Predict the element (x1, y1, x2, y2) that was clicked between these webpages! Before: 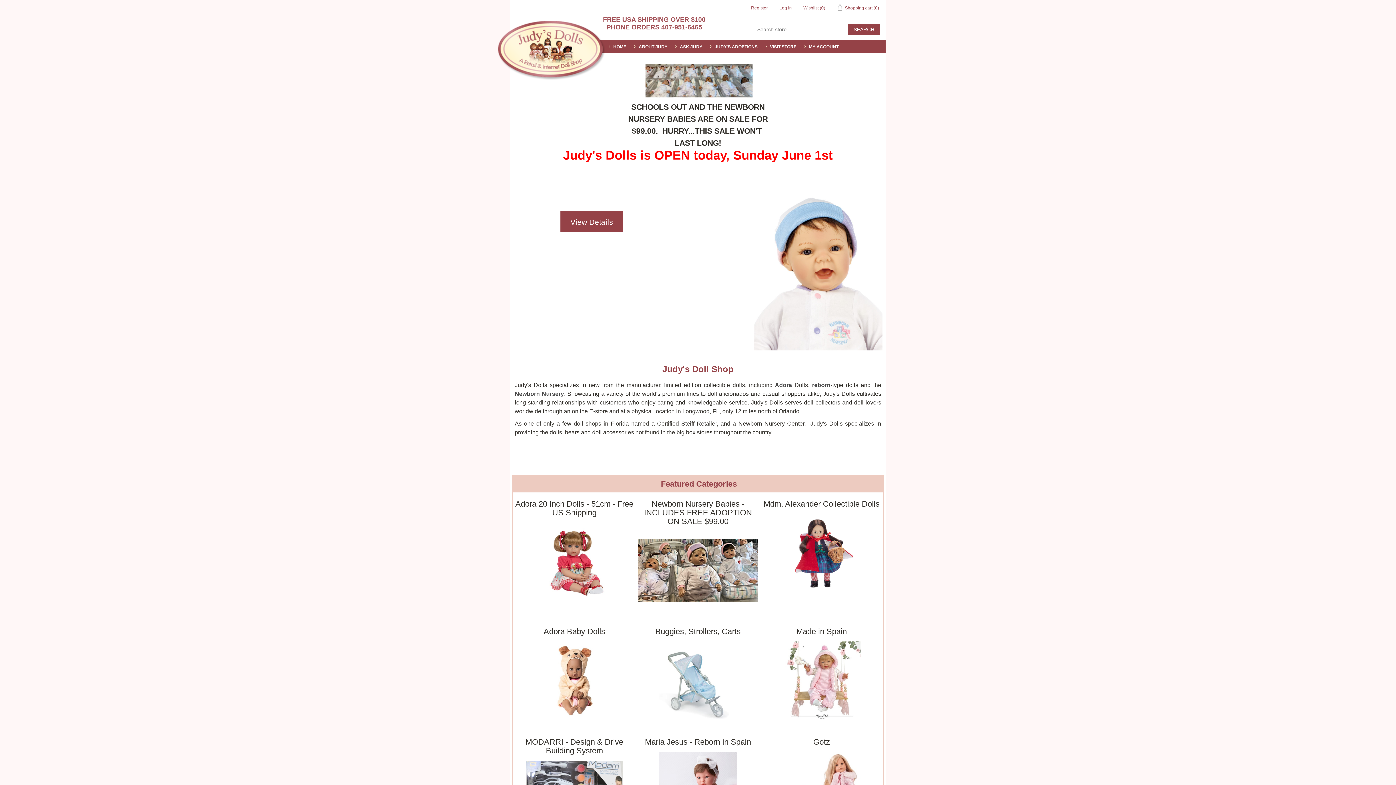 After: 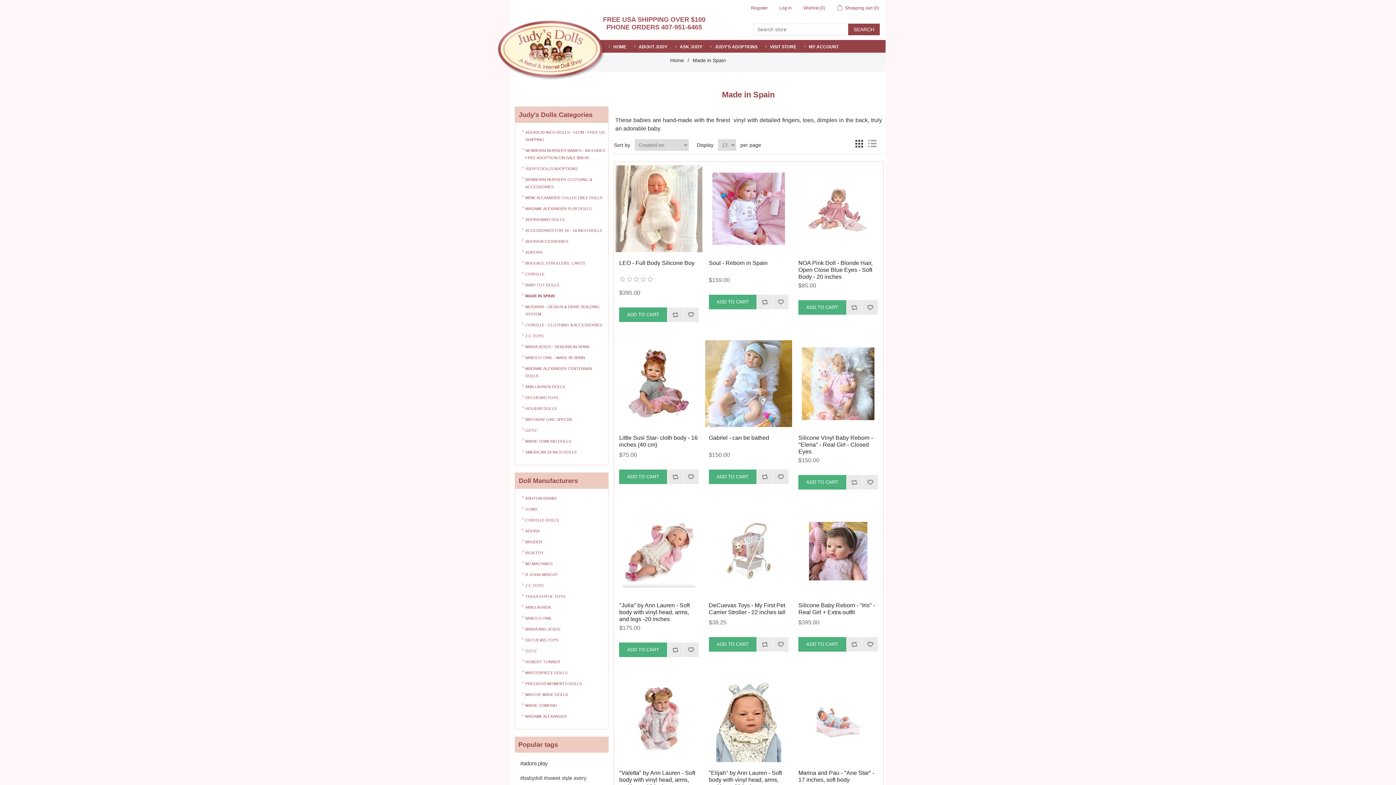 Action: bbox: (761, 641, 881, 719)